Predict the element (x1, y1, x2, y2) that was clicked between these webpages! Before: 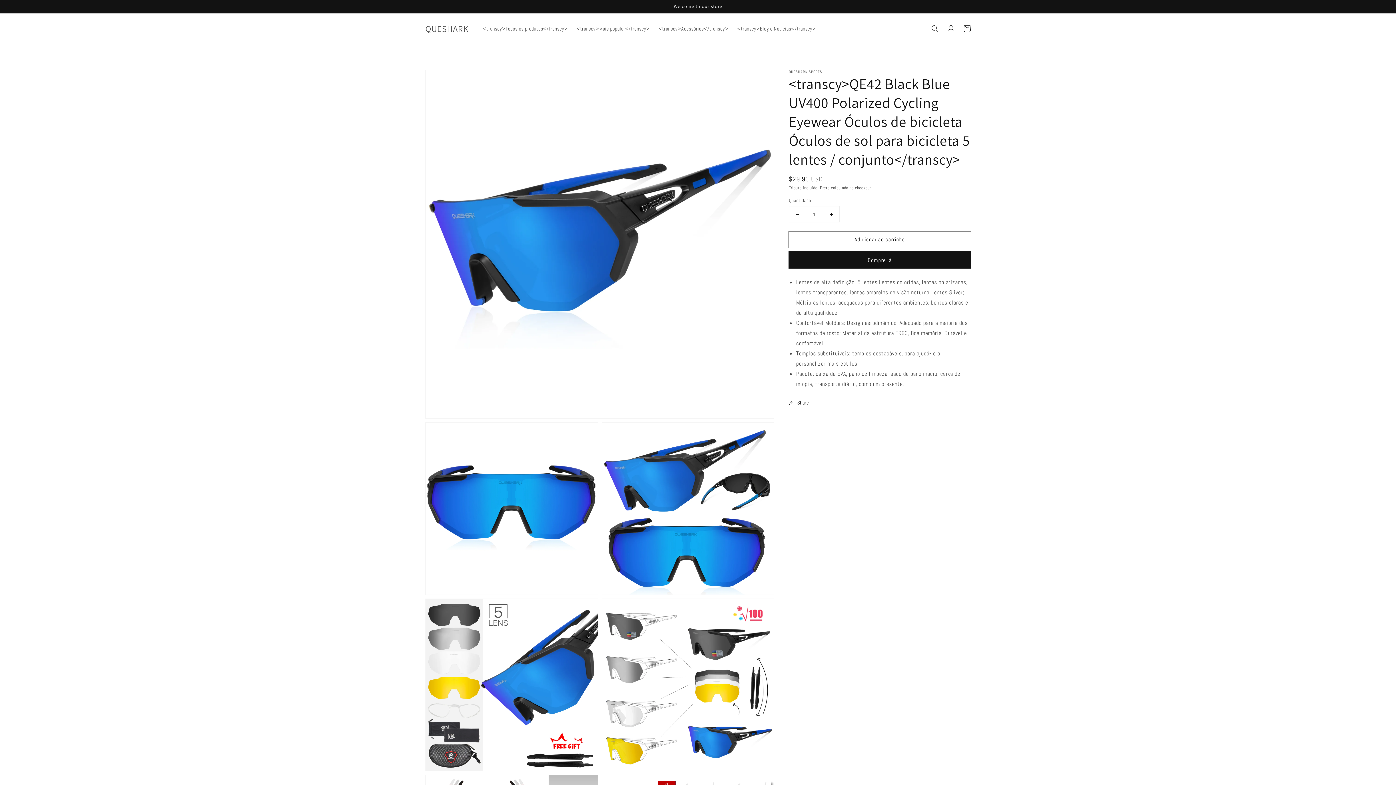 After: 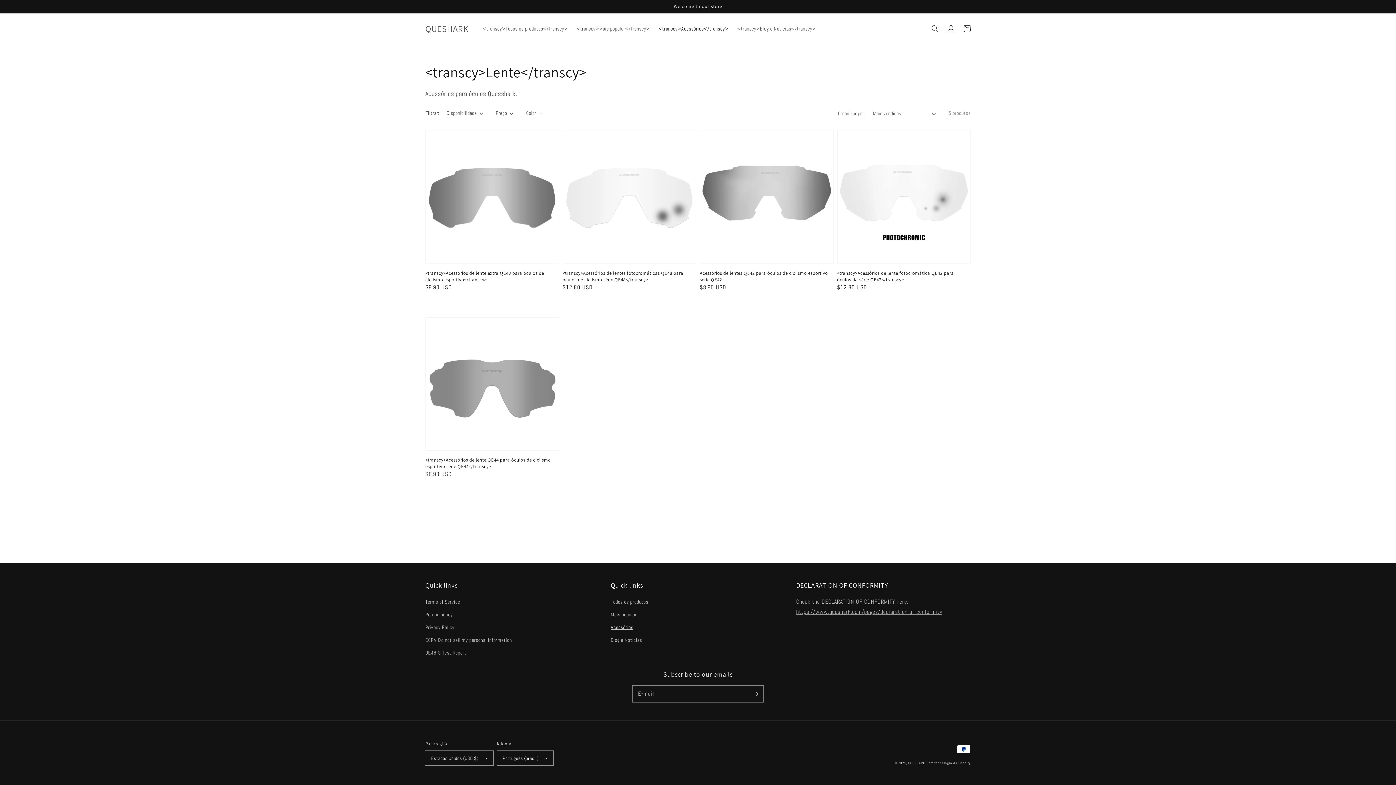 Action: label: <transcy>Acessórios</transcy> bbox: (654, 21, 733, 36)